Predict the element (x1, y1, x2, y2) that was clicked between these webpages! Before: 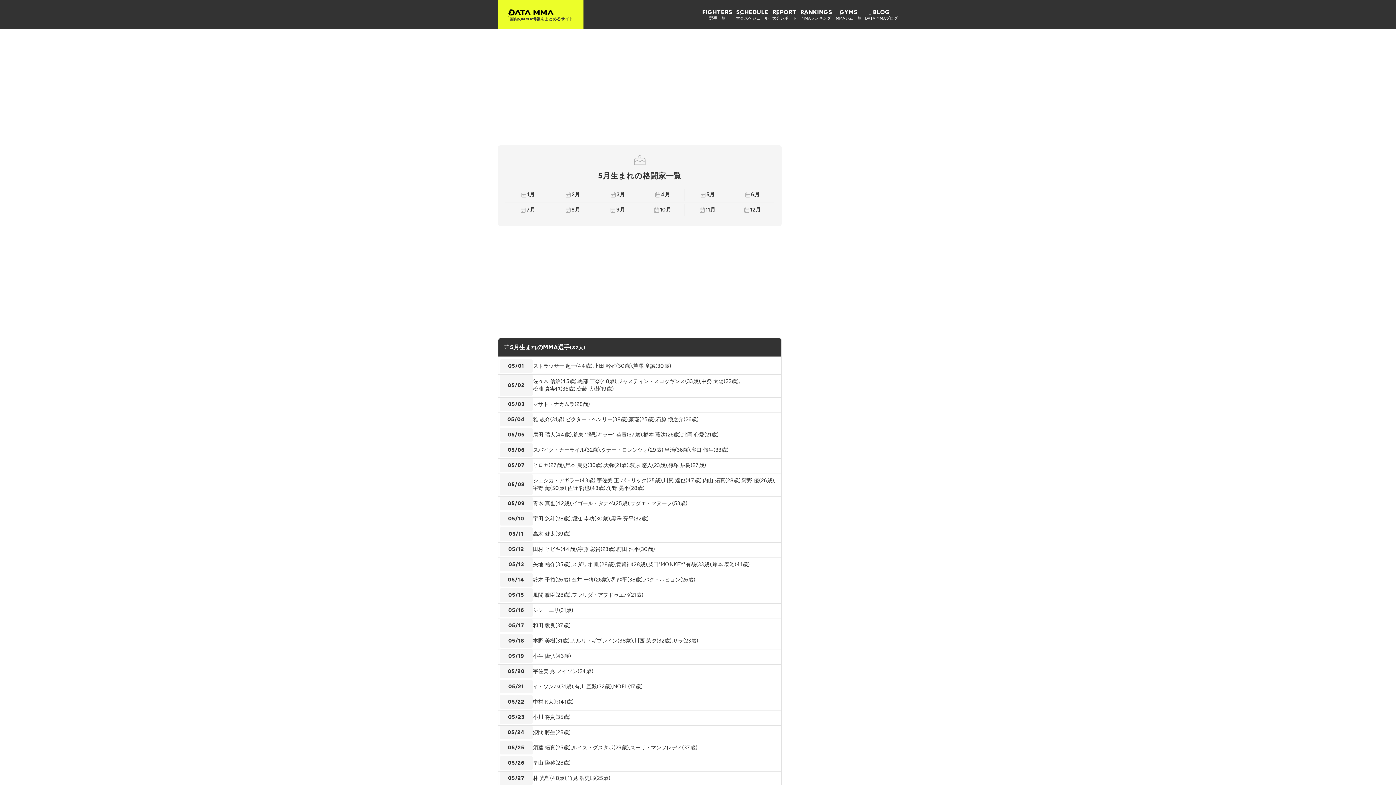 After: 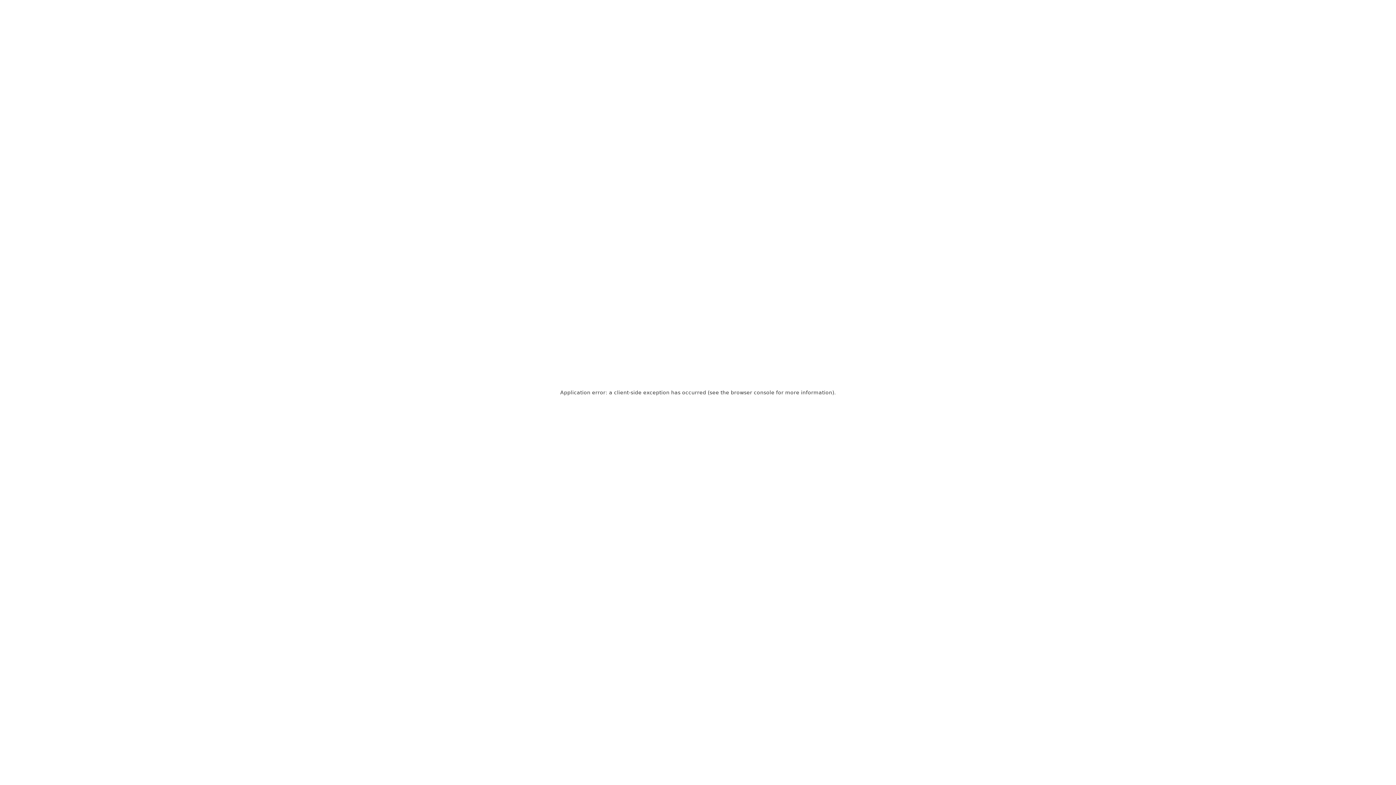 Action: bbox: (533, 385, 576, 393) label: 松浦 真実也(36歳)